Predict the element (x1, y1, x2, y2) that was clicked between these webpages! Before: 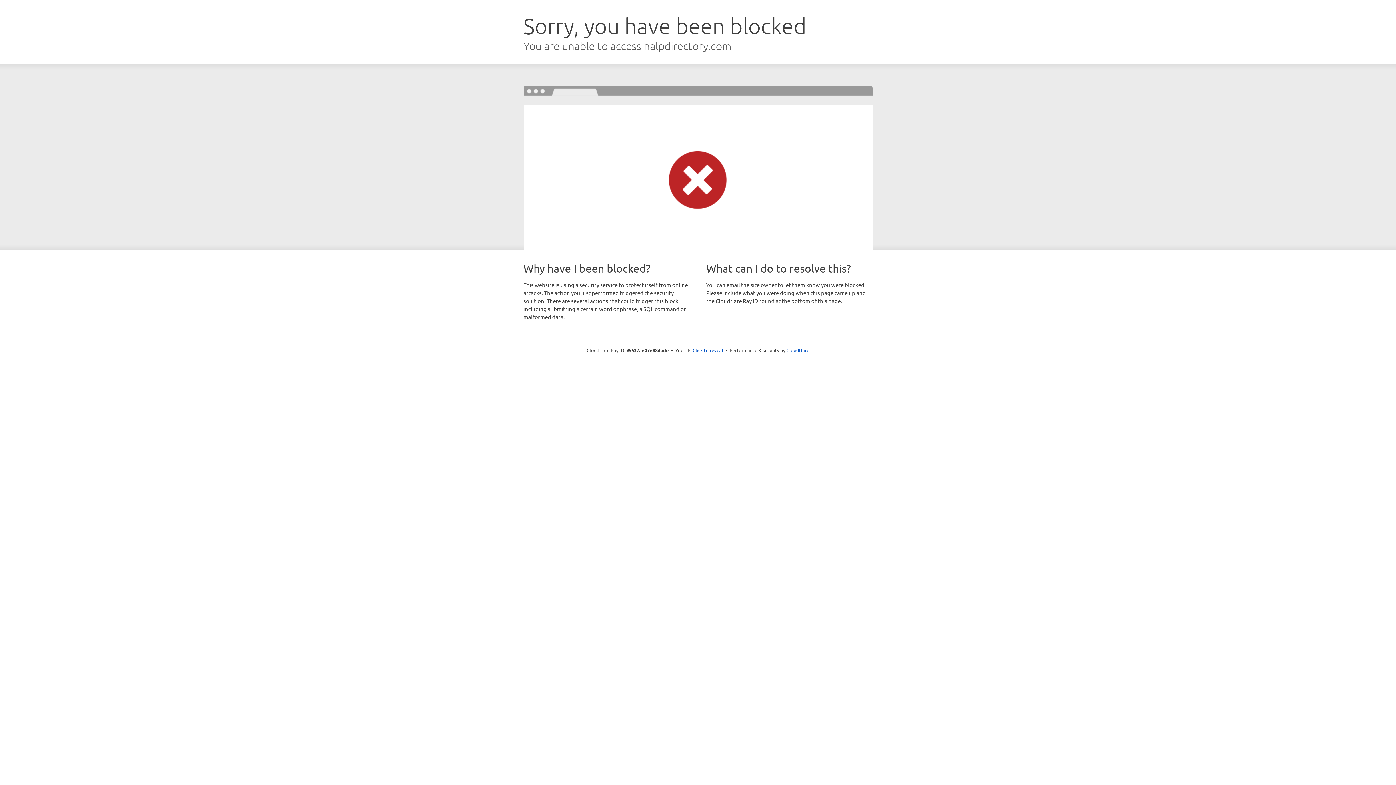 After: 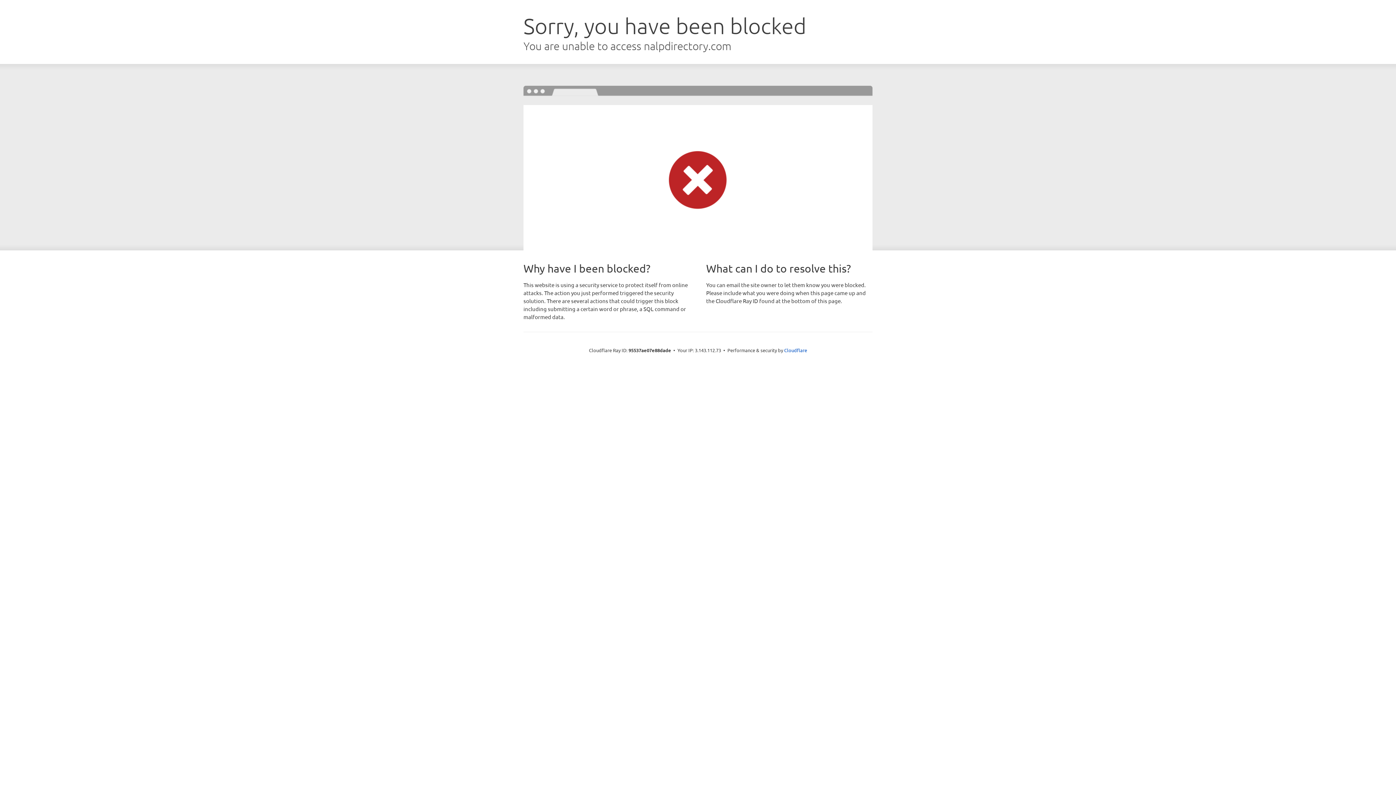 Action: bbox: (692, 346, 723, 353) label: Click to reveal